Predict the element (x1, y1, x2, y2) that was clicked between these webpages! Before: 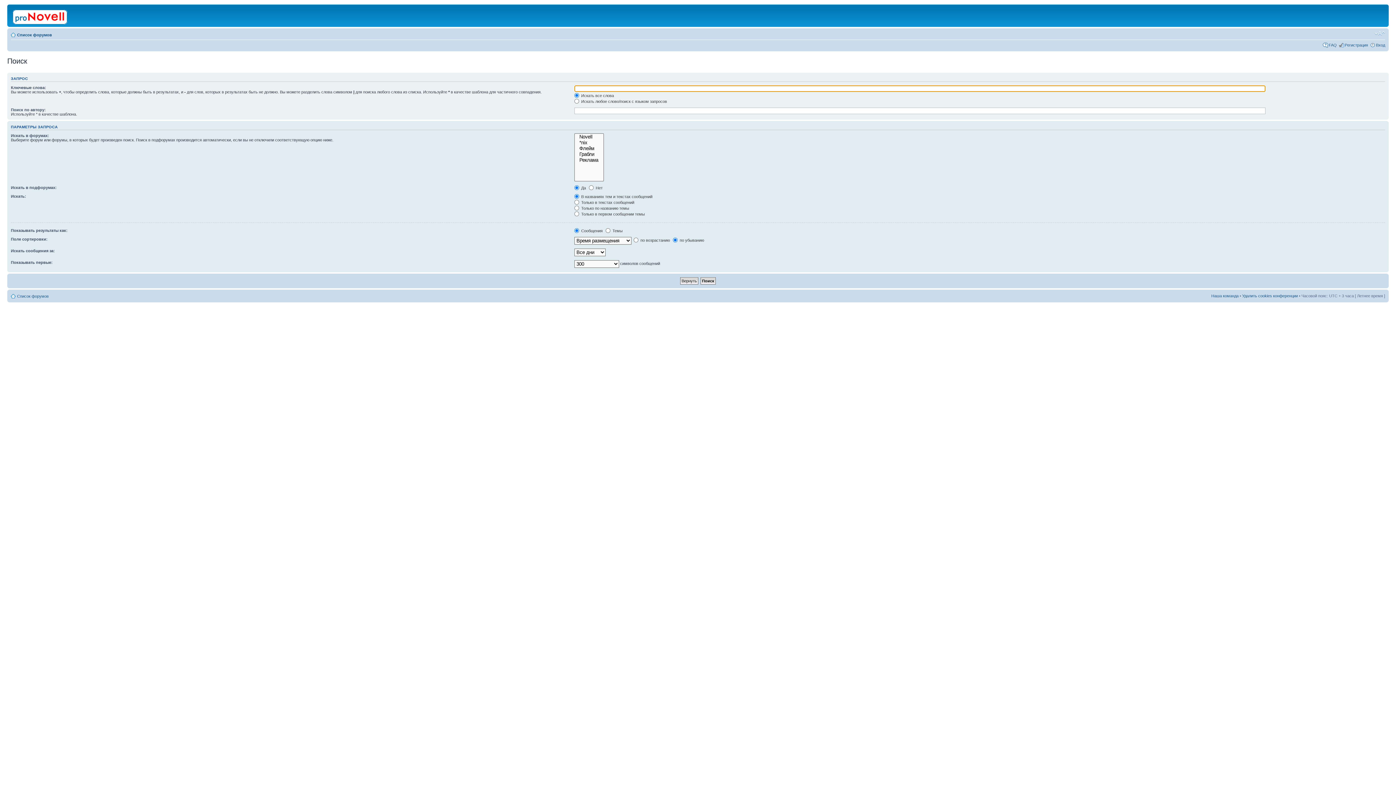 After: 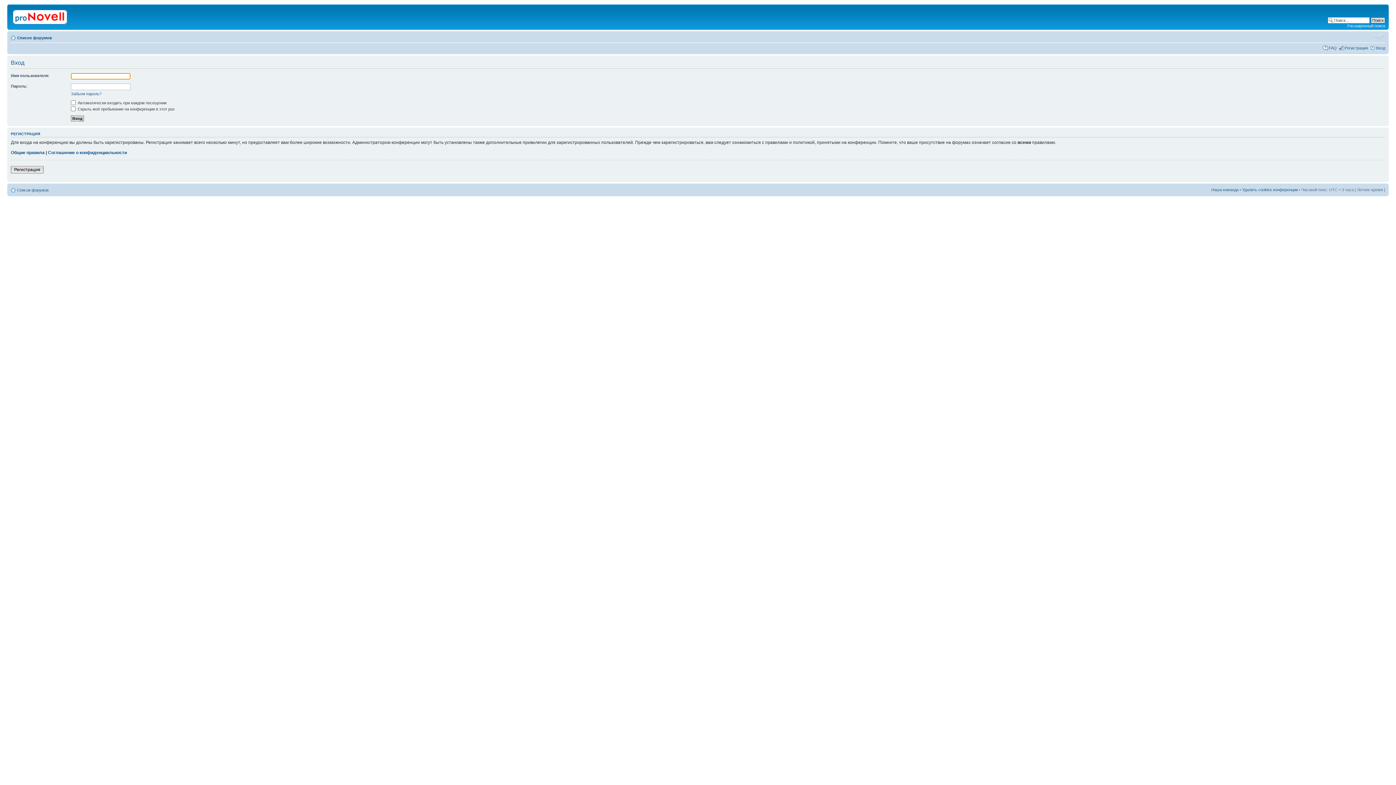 Action: label: Вход bbox: (1376, 42, 1385, 47)